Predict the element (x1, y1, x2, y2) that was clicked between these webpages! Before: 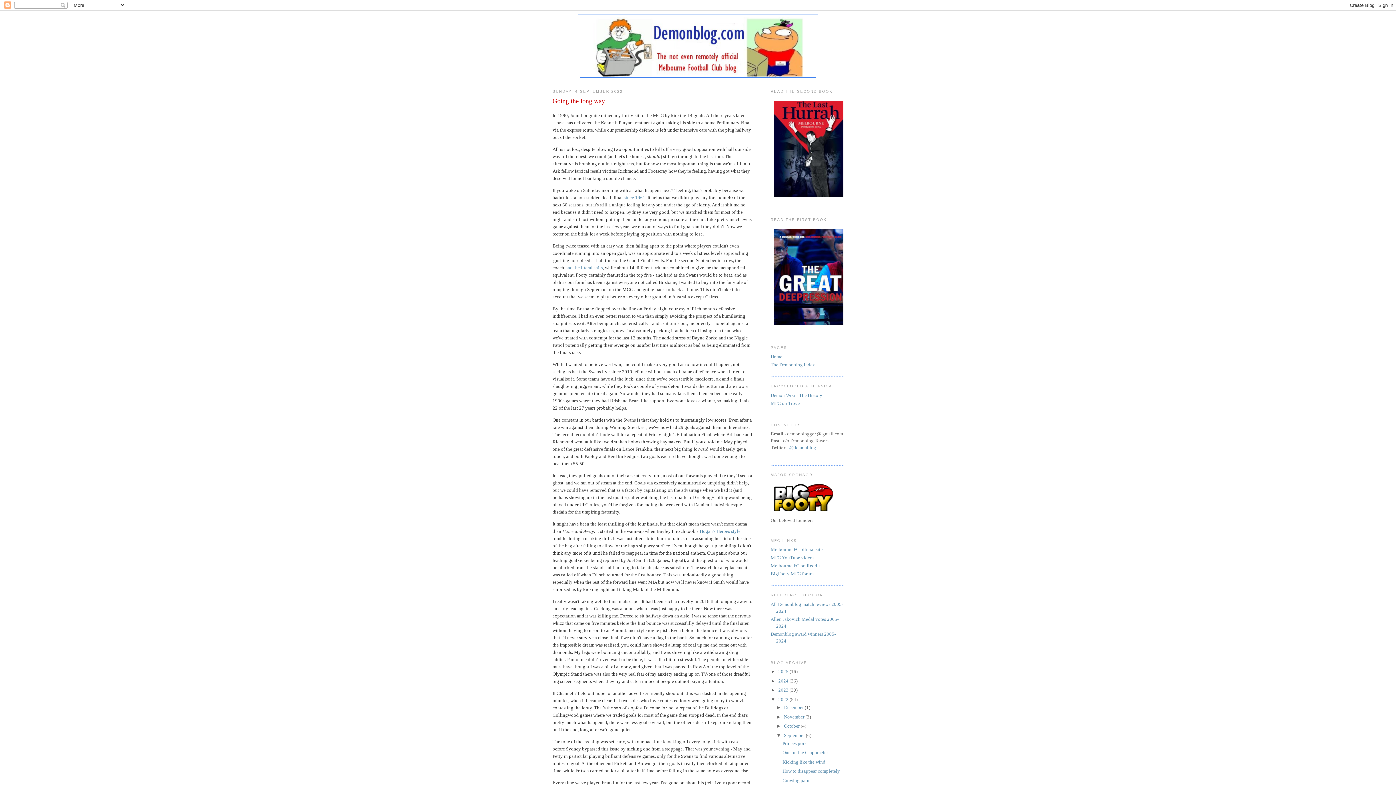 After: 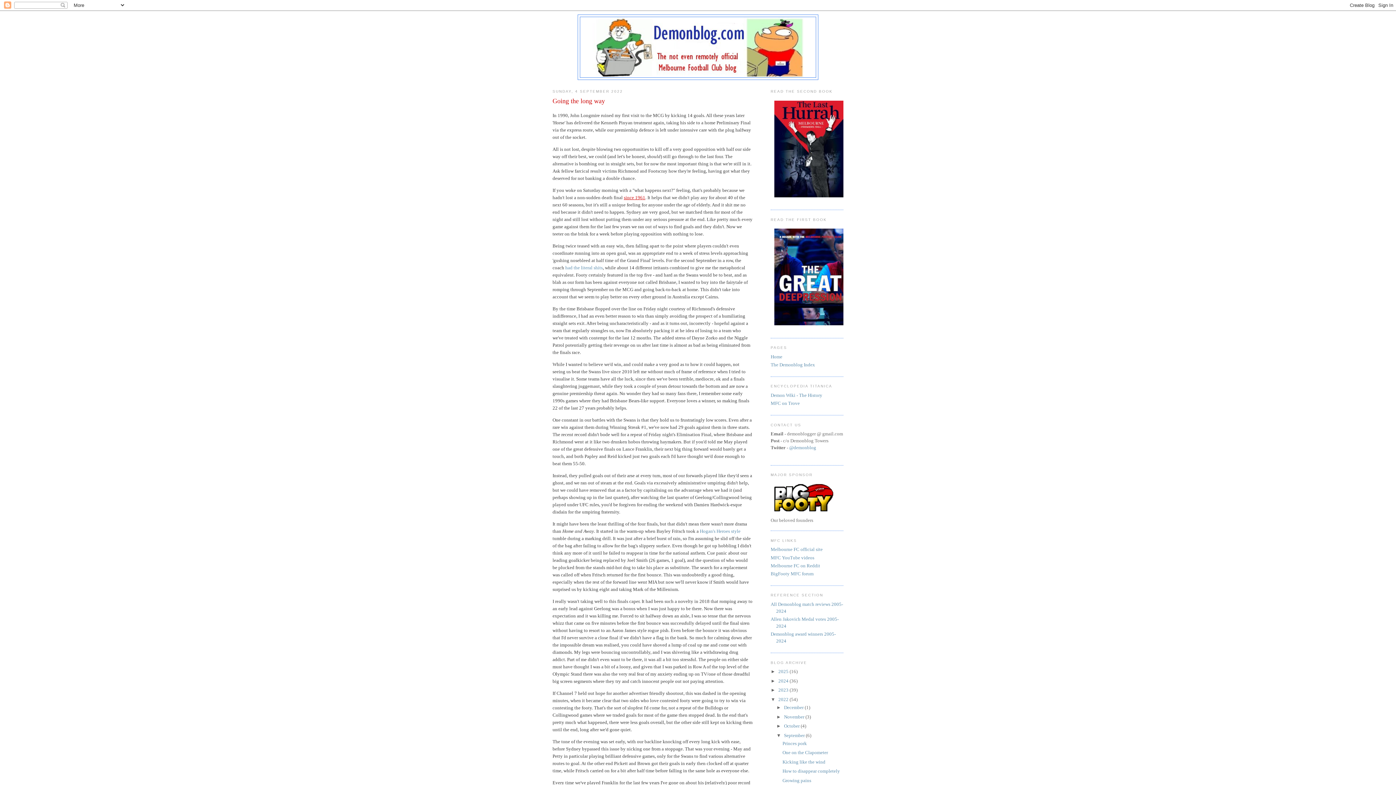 Action: bbox: (624, 194, 645, 200) label: since 1961